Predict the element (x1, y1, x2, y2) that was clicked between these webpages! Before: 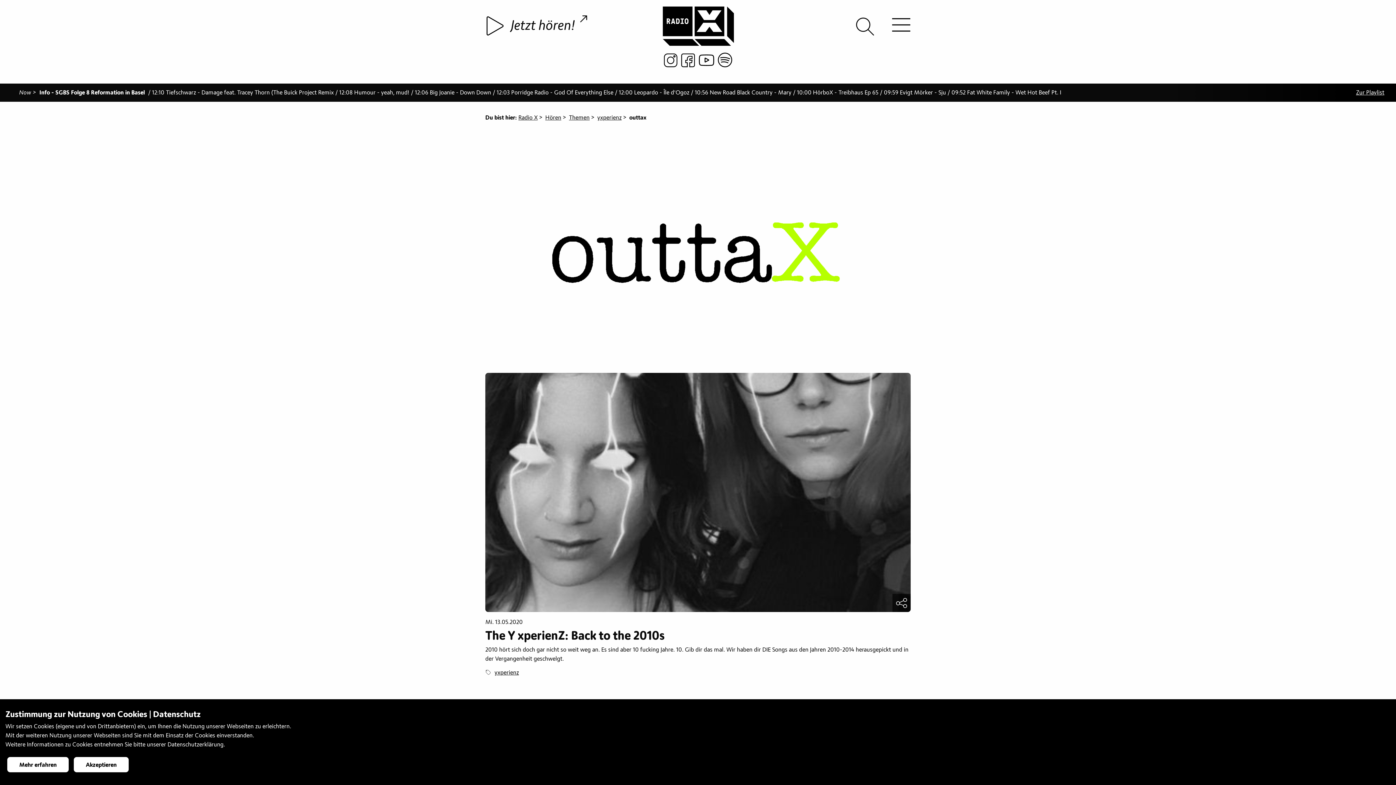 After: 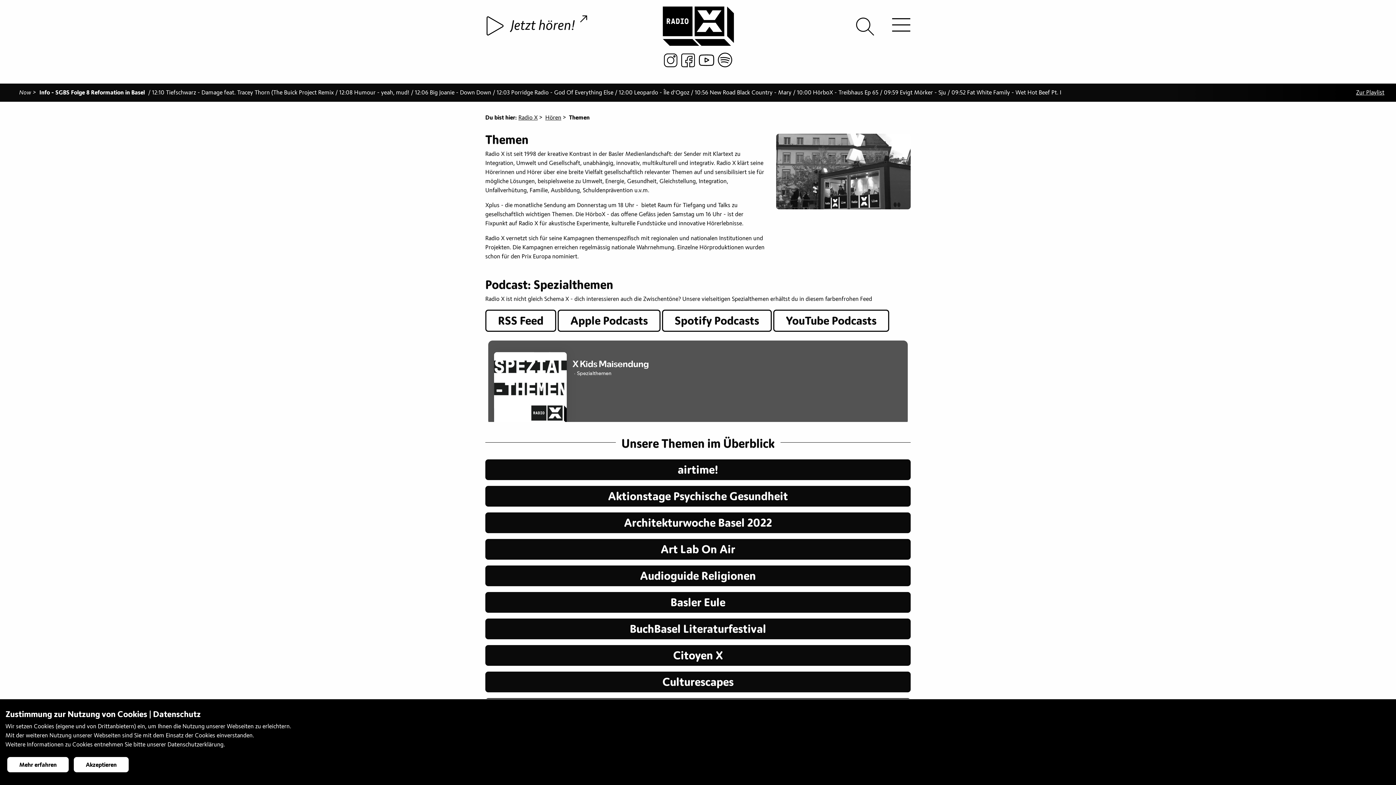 Action: bbox: (569, 102, 589, 133) label: Themen